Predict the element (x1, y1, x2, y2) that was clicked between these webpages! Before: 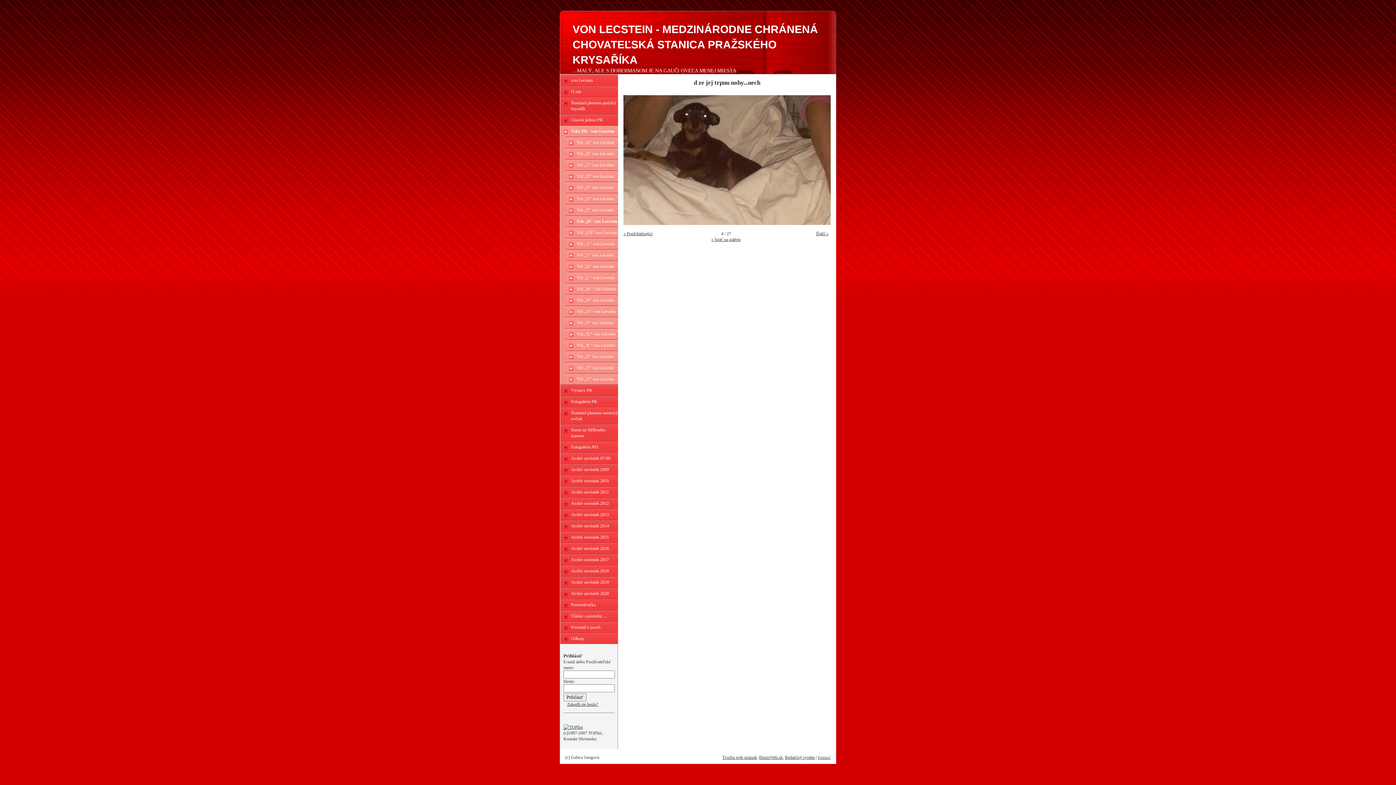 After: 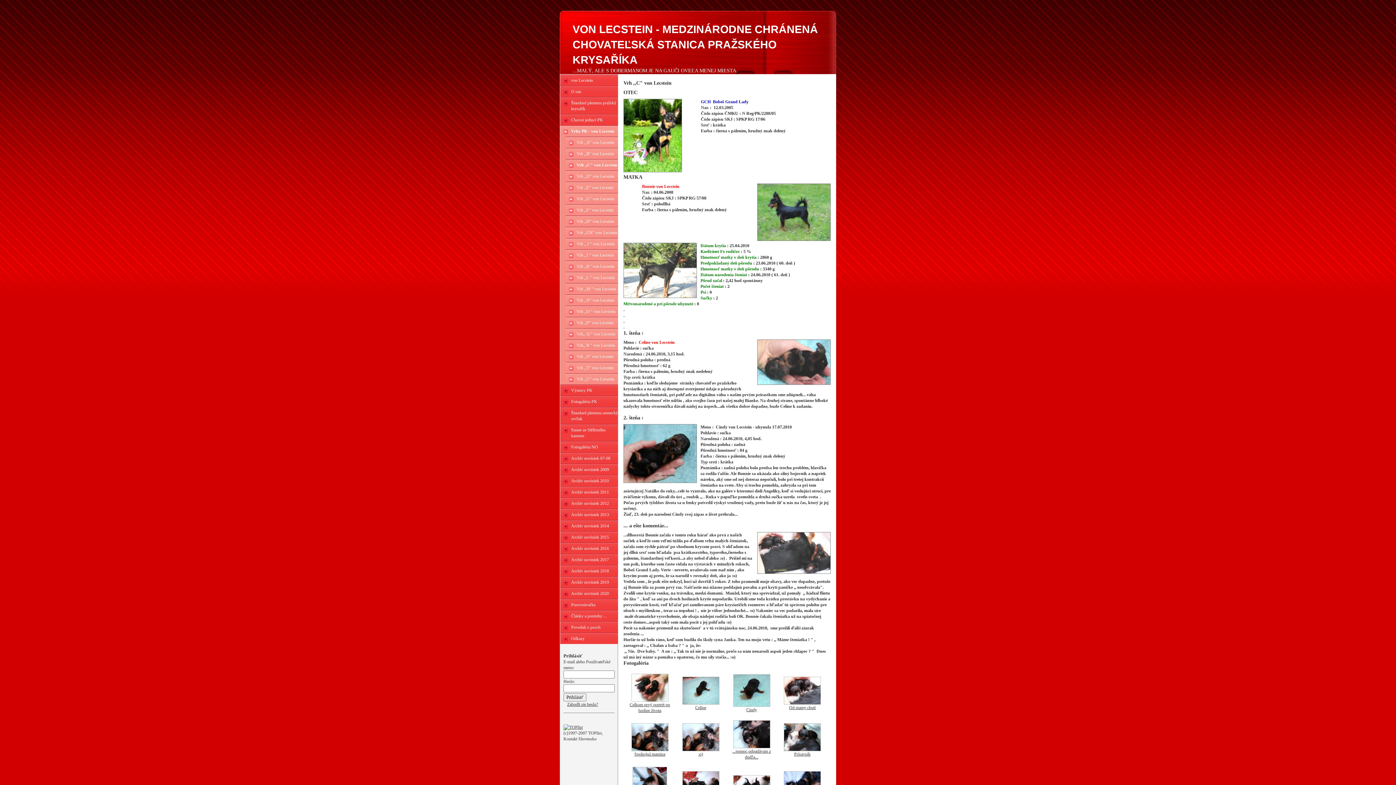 Action: bbox: (565, 159, 618, 170) label: Vrh ,,C" von Lecstein